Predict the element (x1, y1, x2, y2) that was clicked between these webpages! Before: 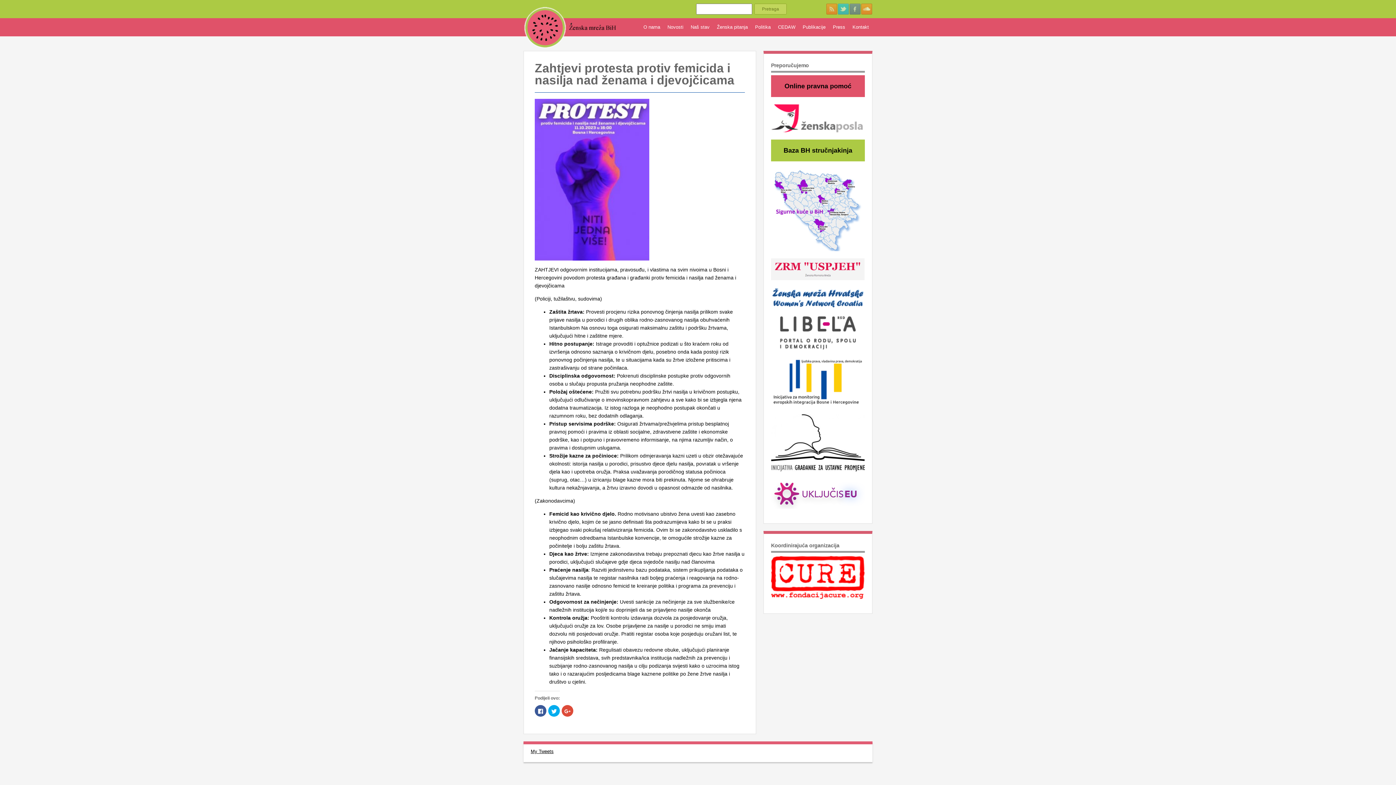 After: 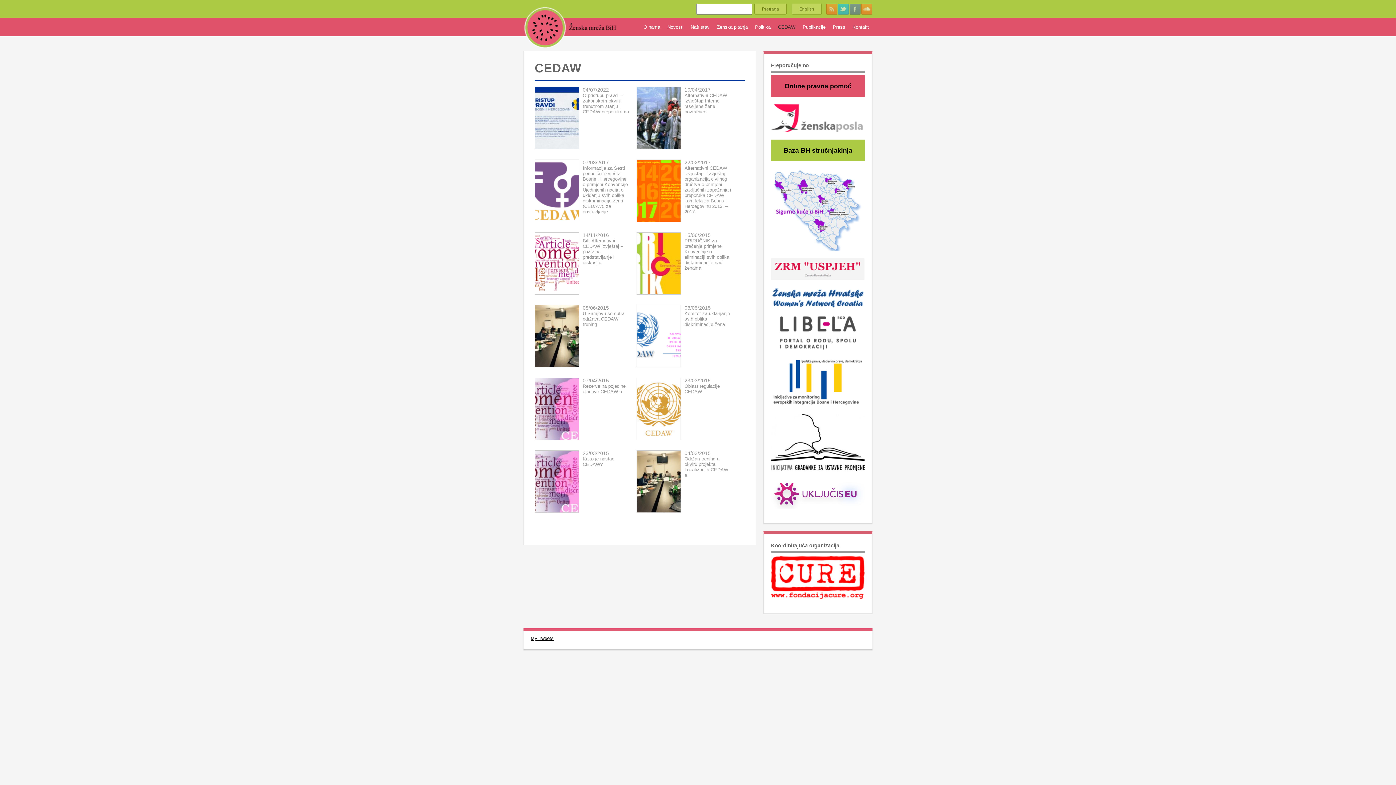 Action: label: CEDAW bbox: (774, 18, 799, 36)